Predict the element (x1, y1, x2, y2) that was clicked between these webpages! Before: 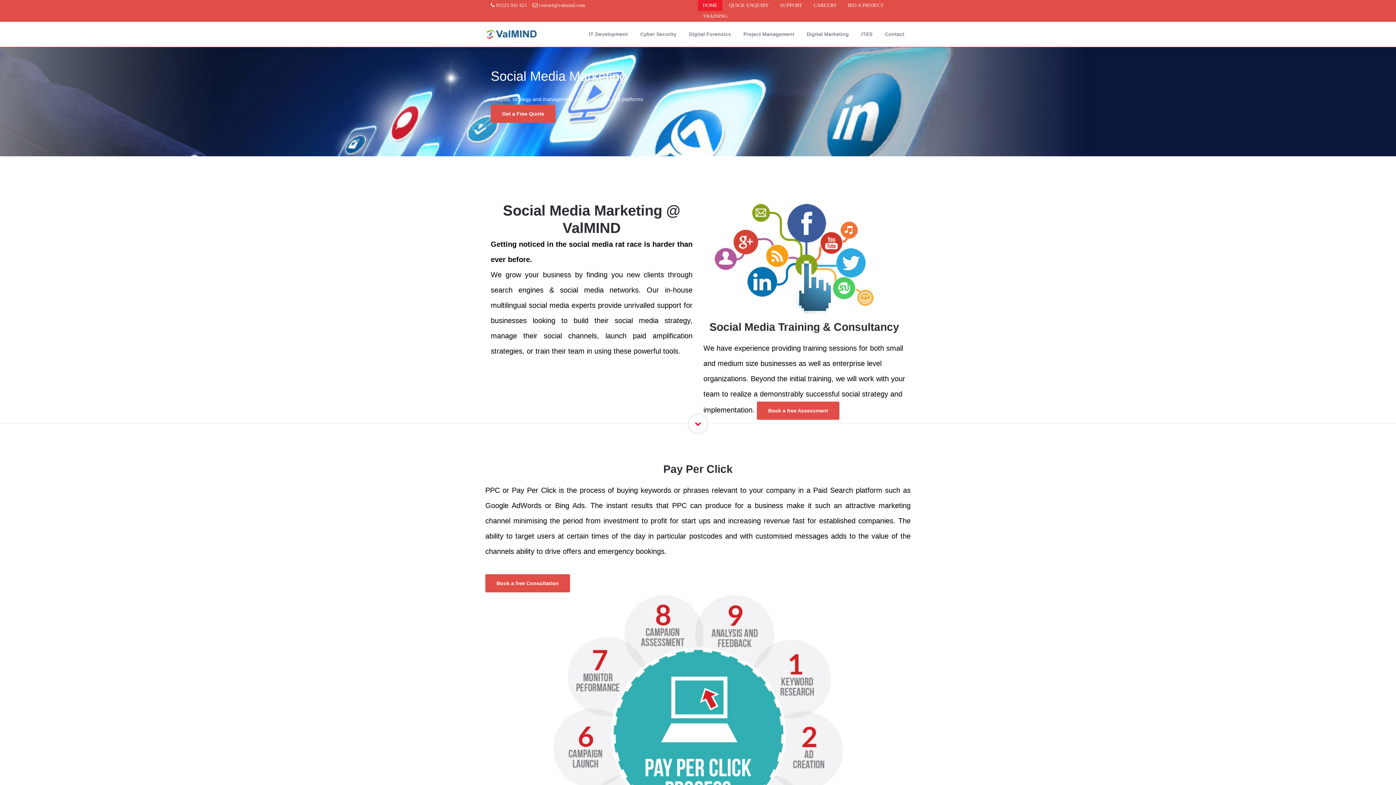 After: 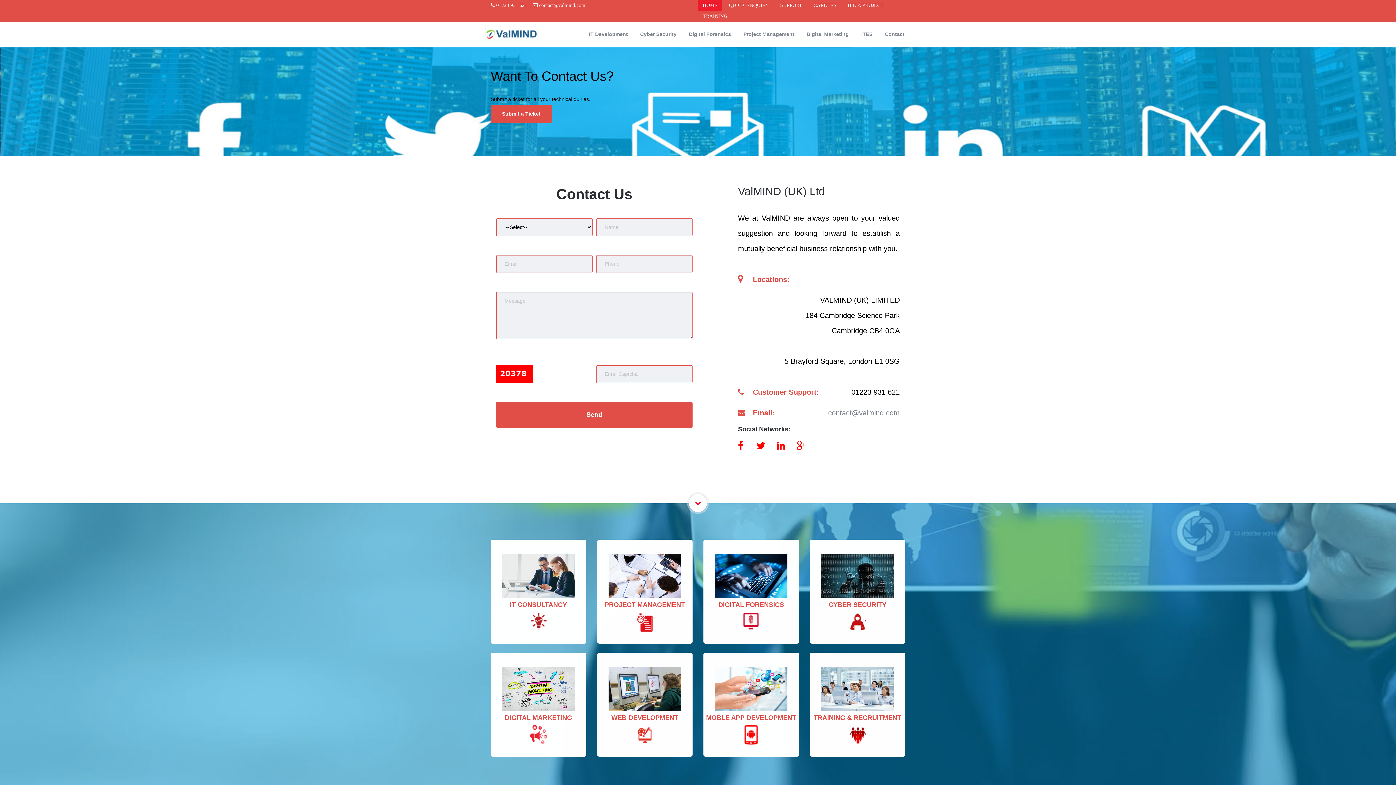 Action: label: Contact bbox: (885, 21, 904, 46)